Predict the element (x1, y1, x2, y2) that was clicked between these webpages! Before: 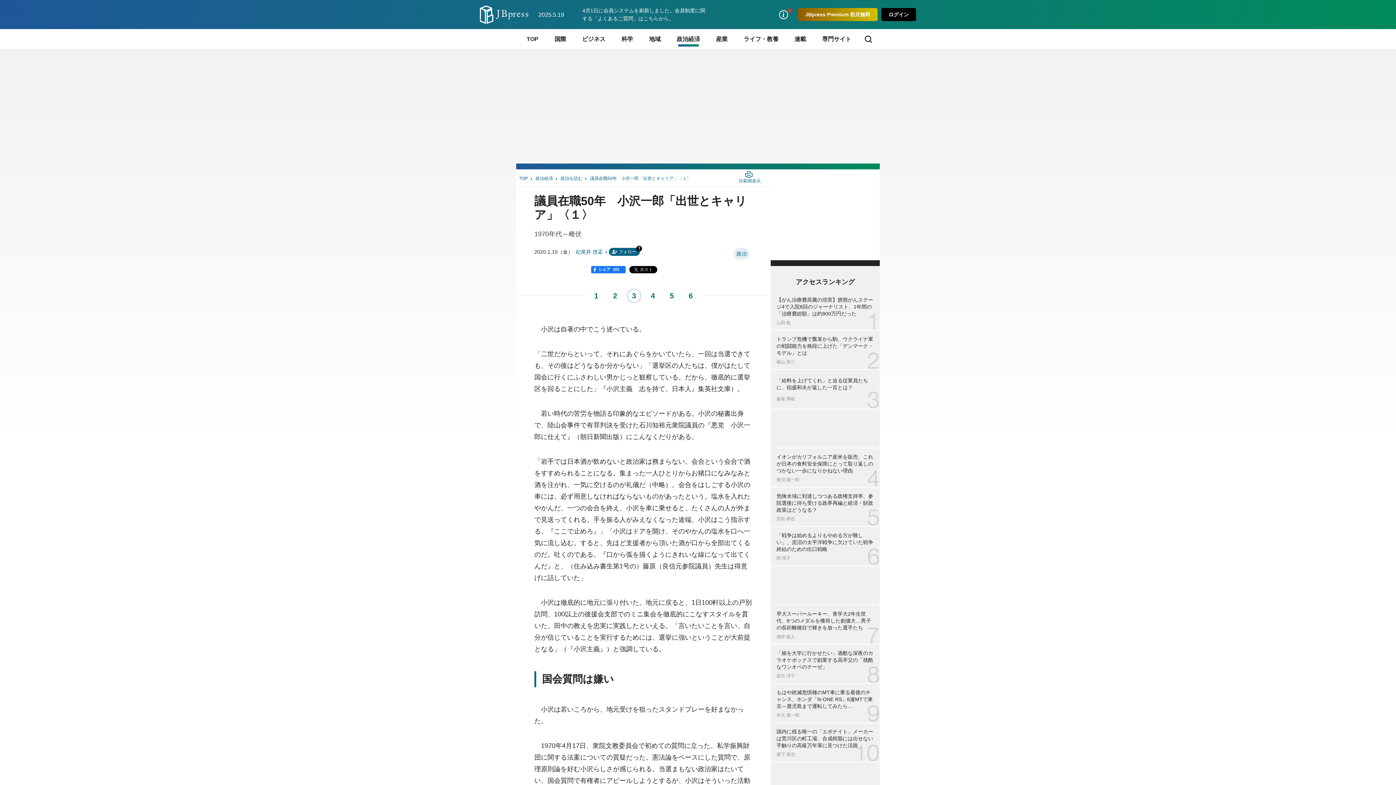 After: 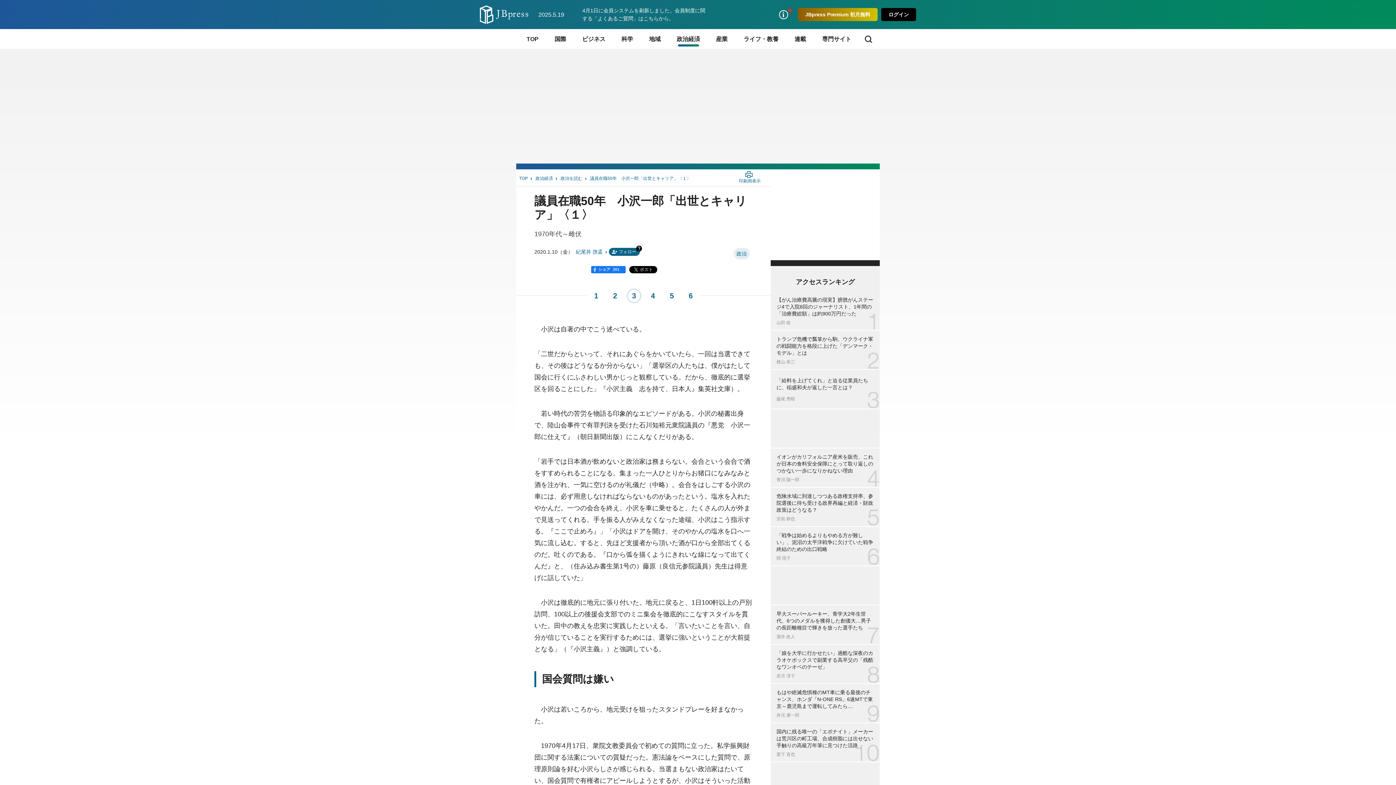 Action: label: シェア
201 bbox: (591, 266, 625, 272)